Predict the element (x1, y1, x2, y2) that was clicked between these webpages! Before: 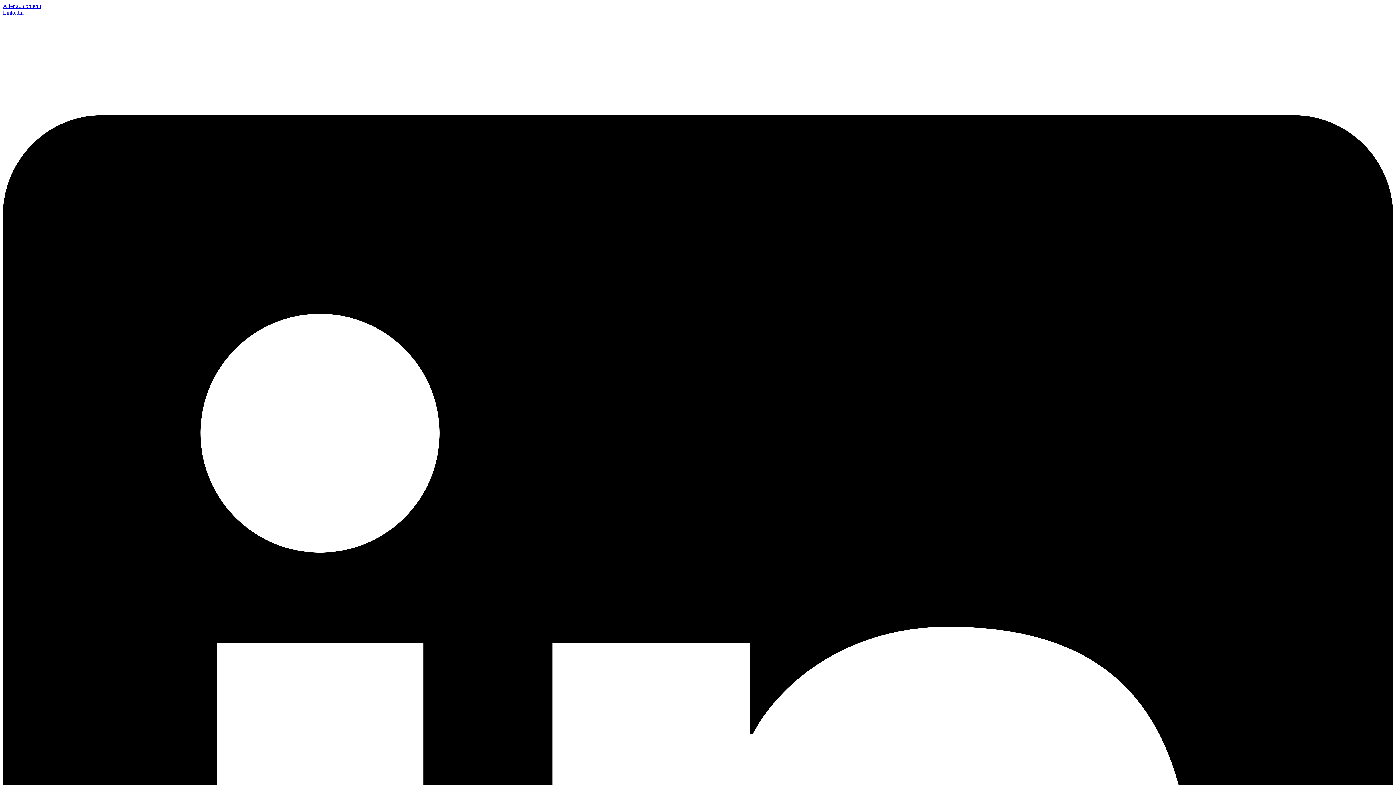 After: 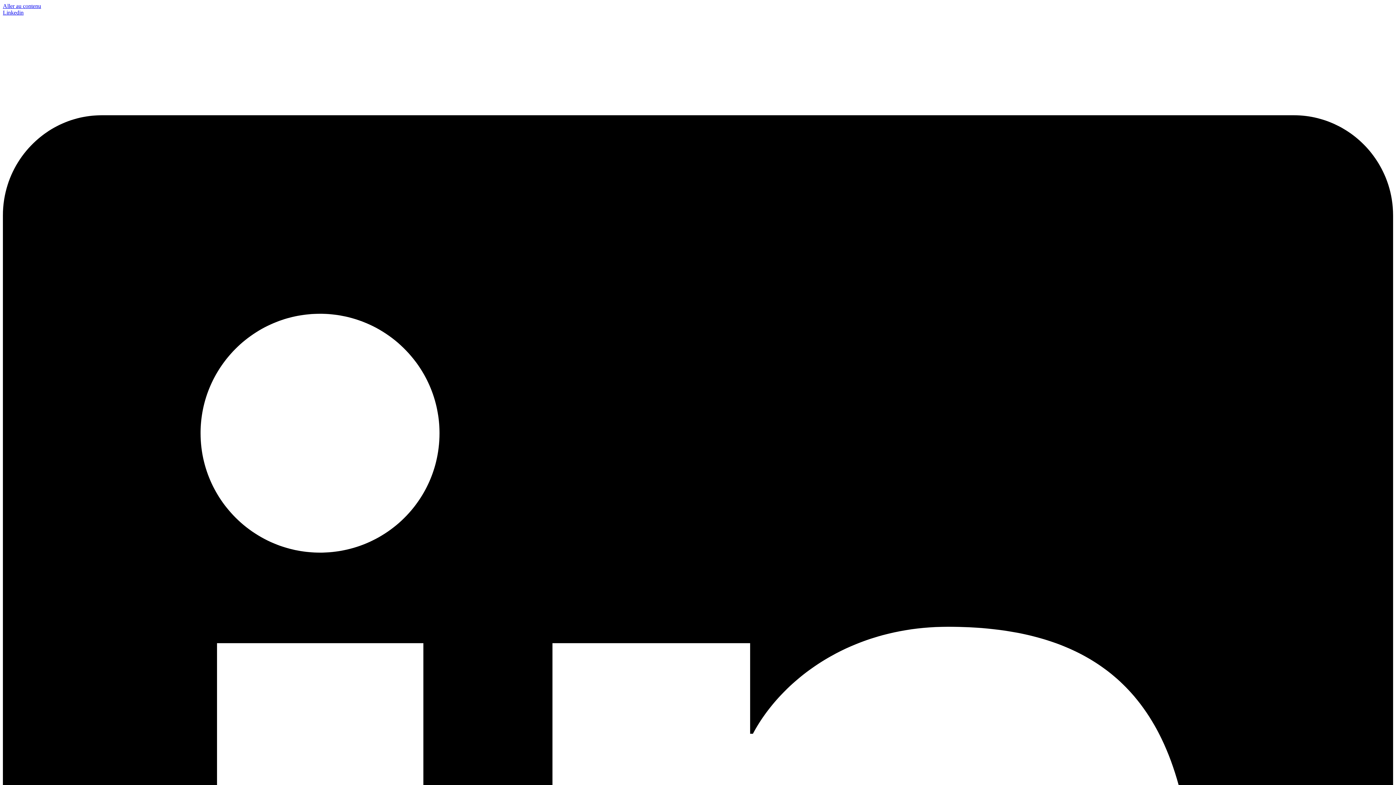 Action: bbox: (2, 2, 41, 9) label: Aller au contenu